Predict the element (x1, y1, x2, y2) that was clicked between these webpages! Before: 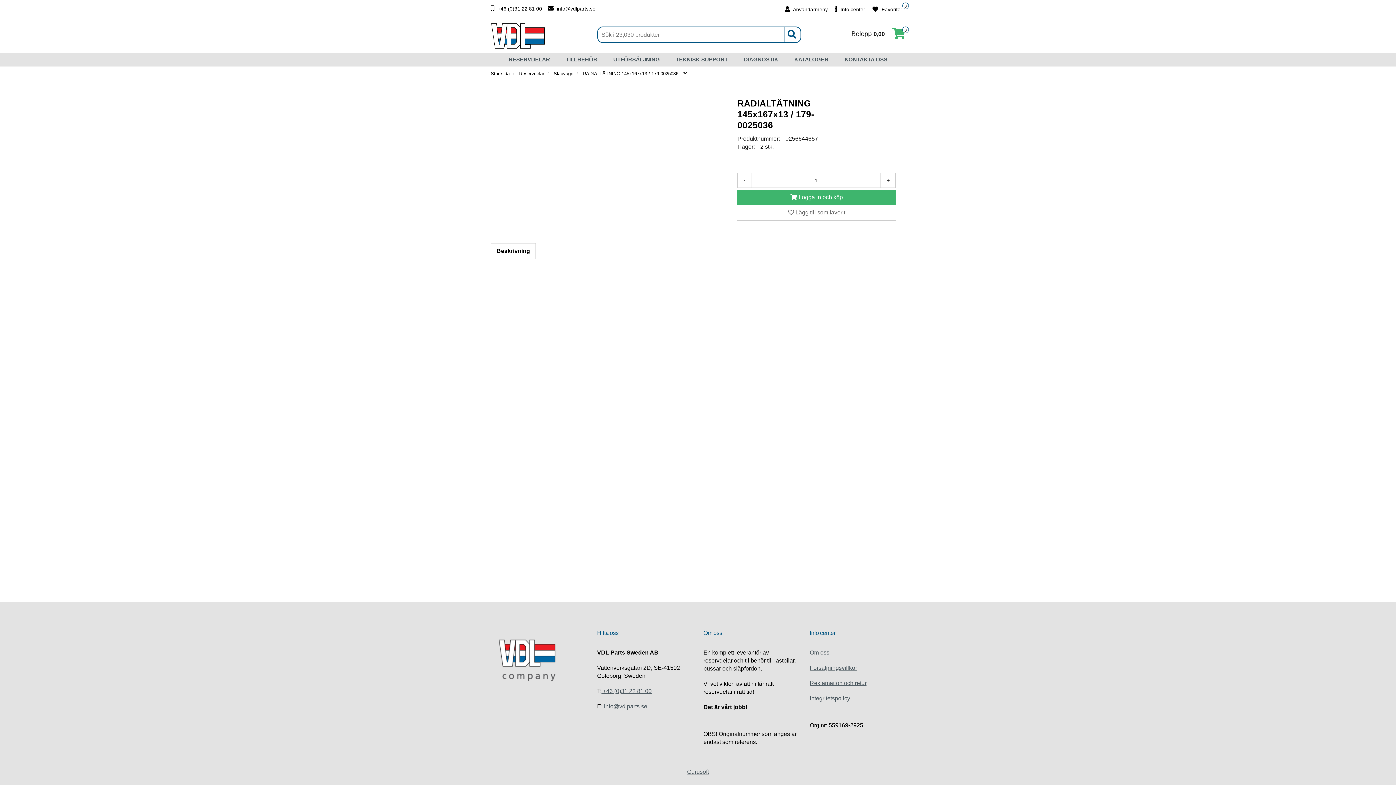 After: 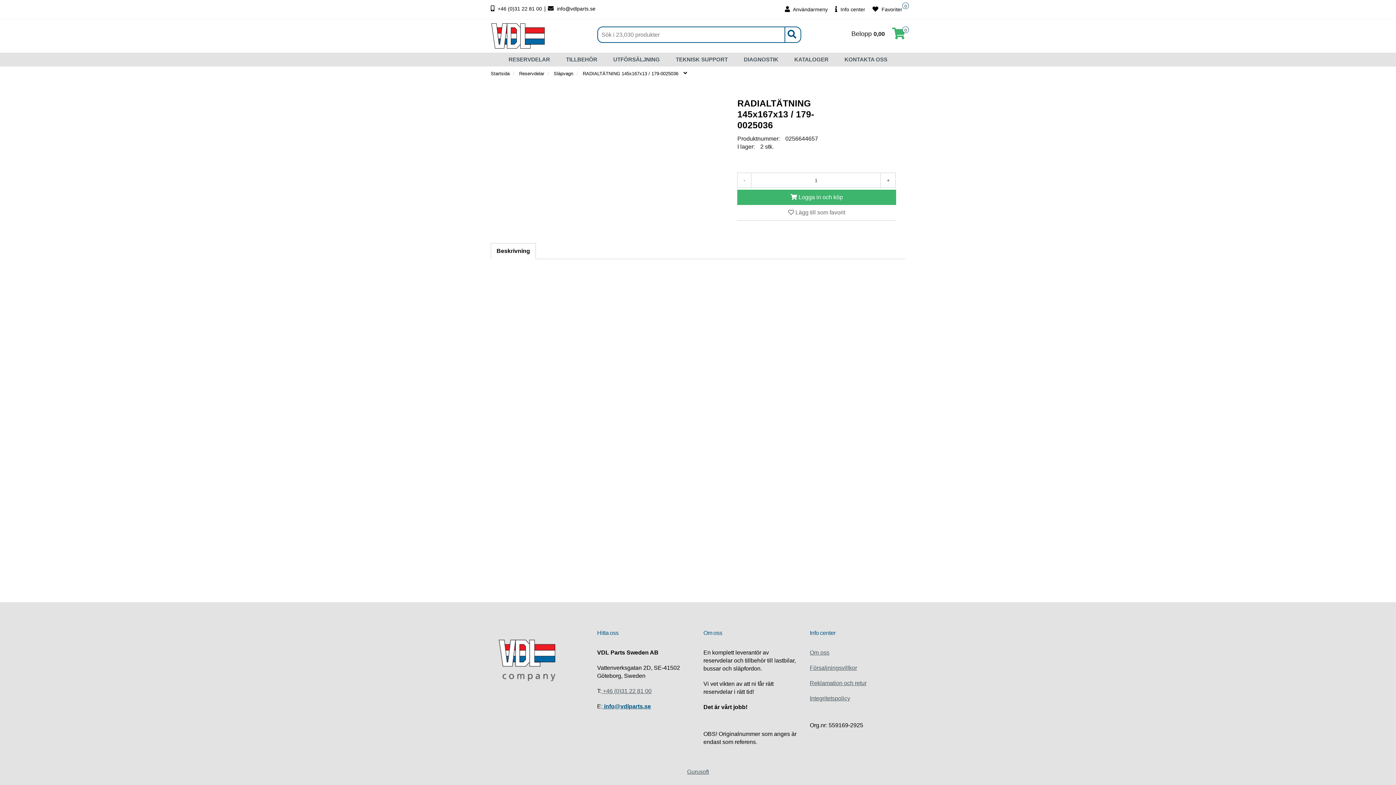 Action: bbox: (602, 703, 647, 709) label:  info@vdlparts.se